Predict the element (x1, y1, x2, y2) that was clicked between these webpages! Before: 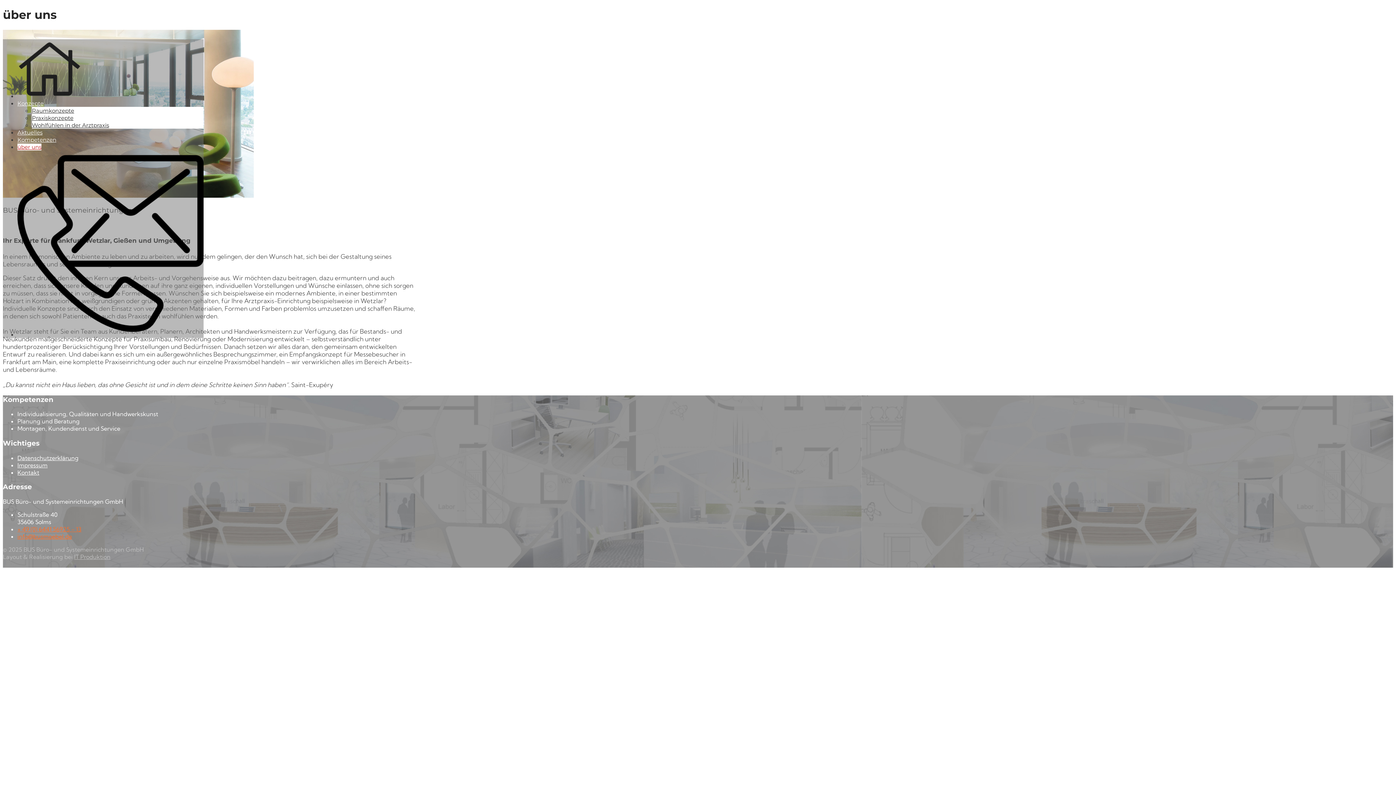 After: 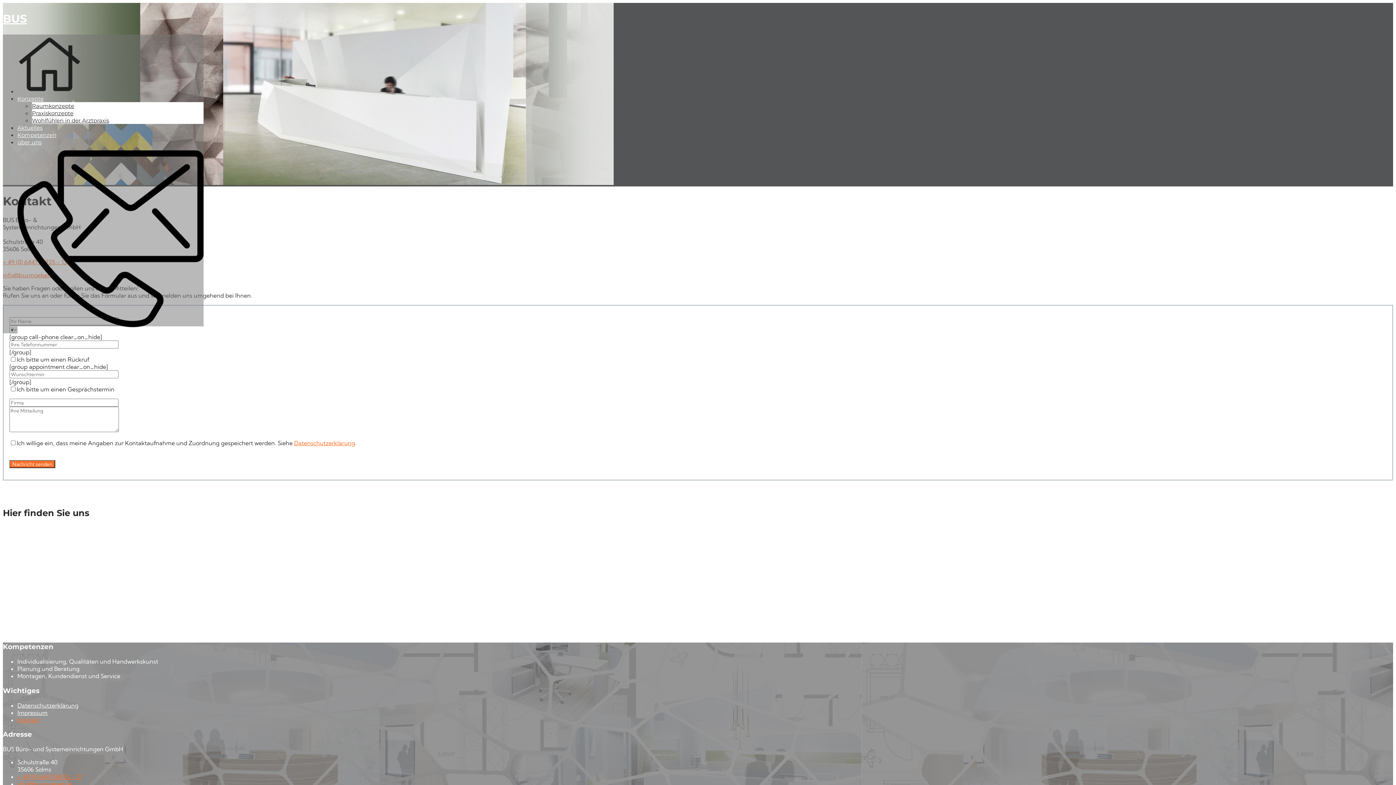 Action: bbox: (17, 468, 39, 476) label: Kontakt